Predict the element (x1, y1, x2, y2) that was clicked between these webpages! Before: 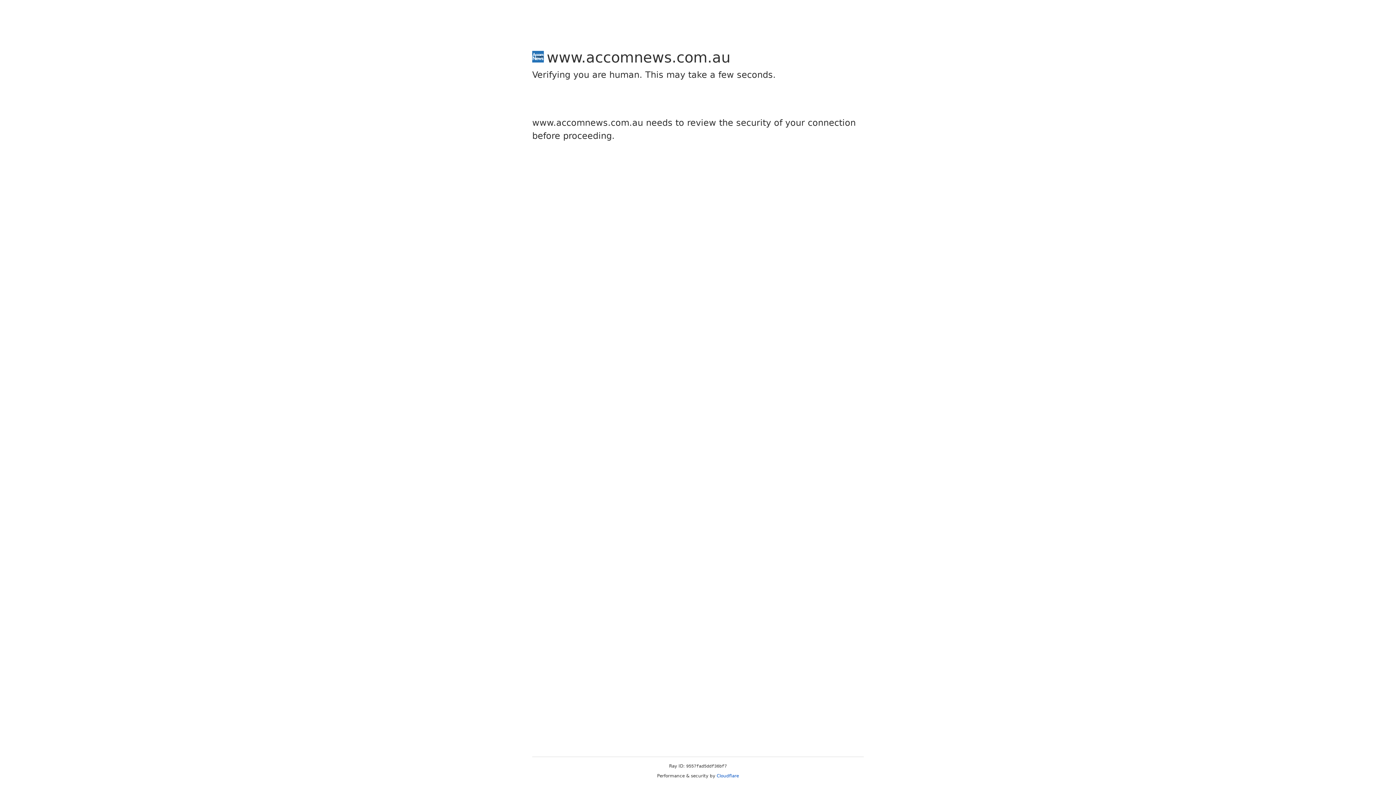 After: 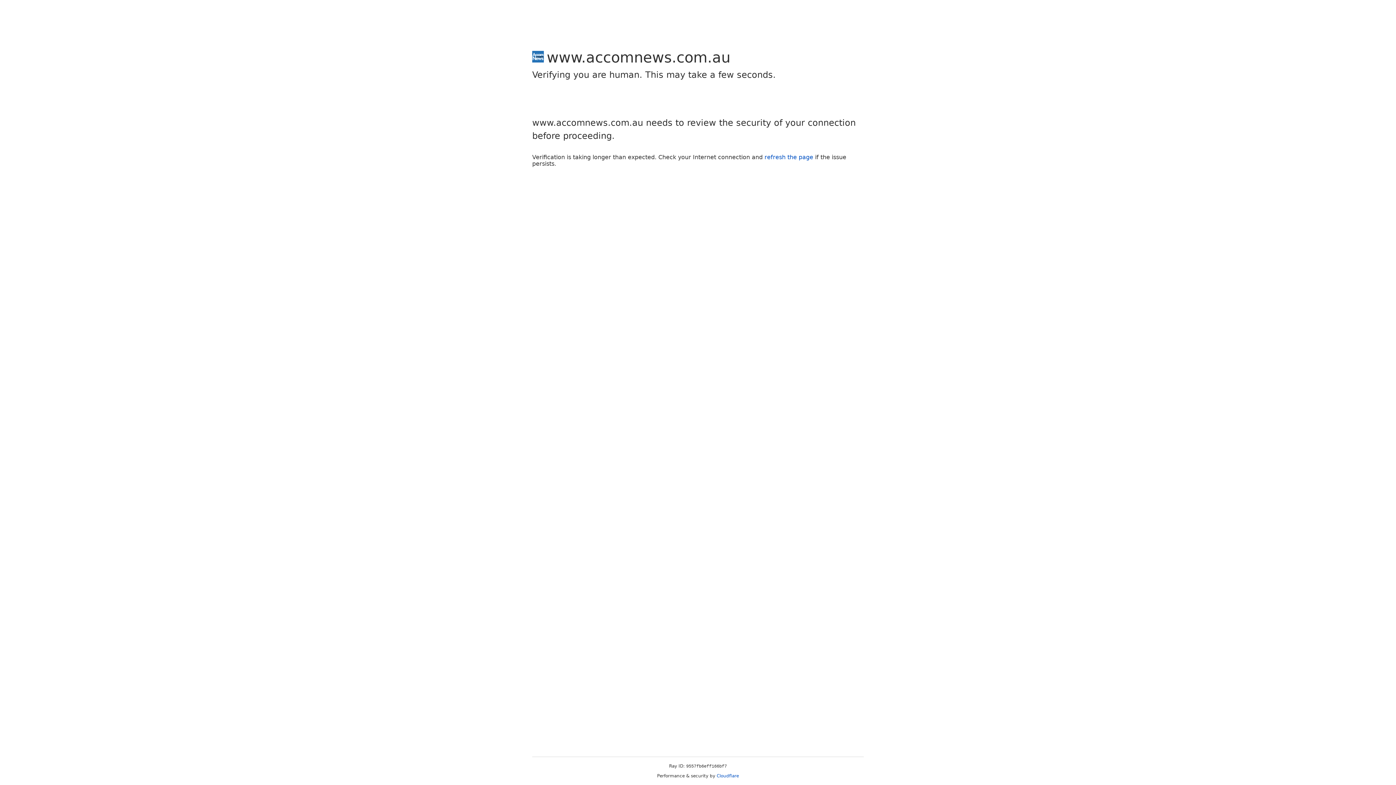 Action: label: Cloudflare bbox: (716, 773, 739, 778)